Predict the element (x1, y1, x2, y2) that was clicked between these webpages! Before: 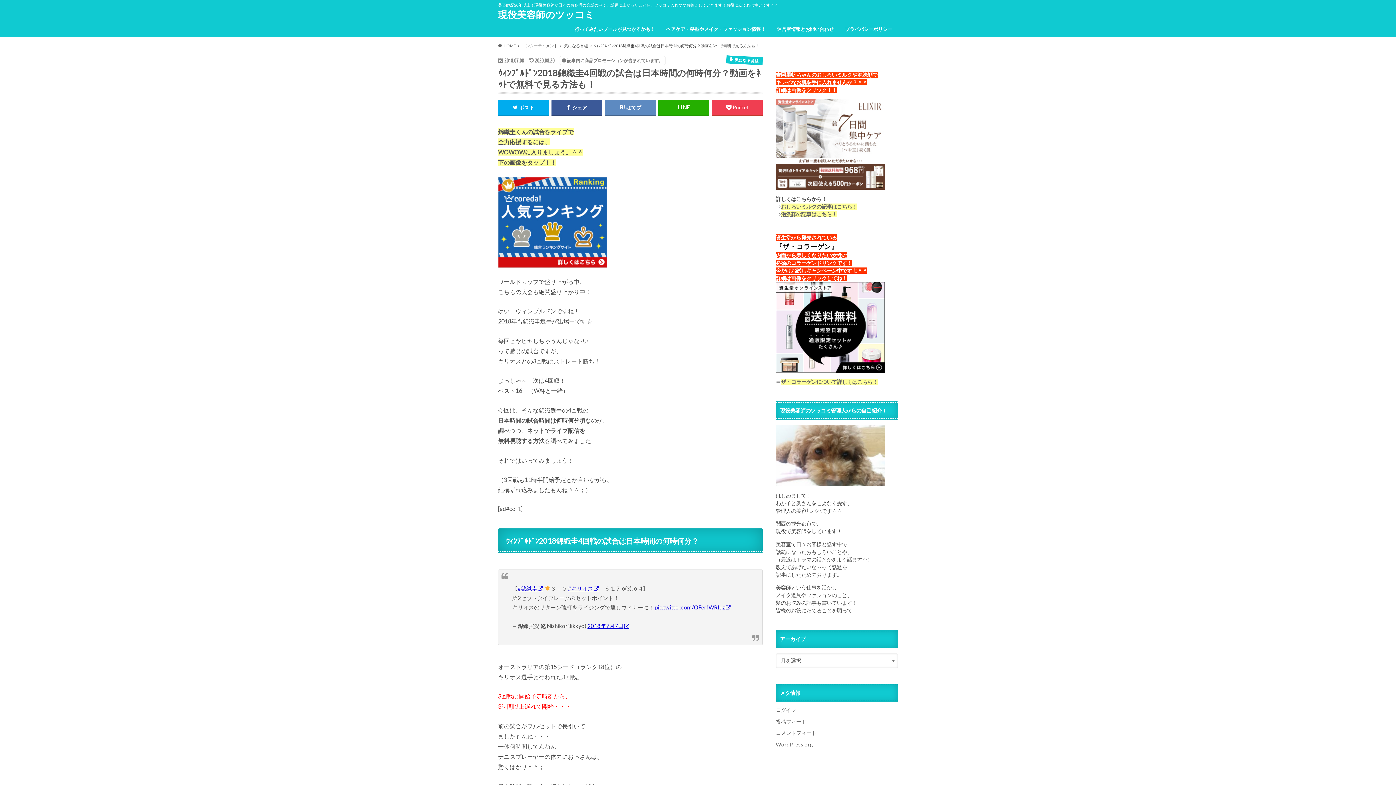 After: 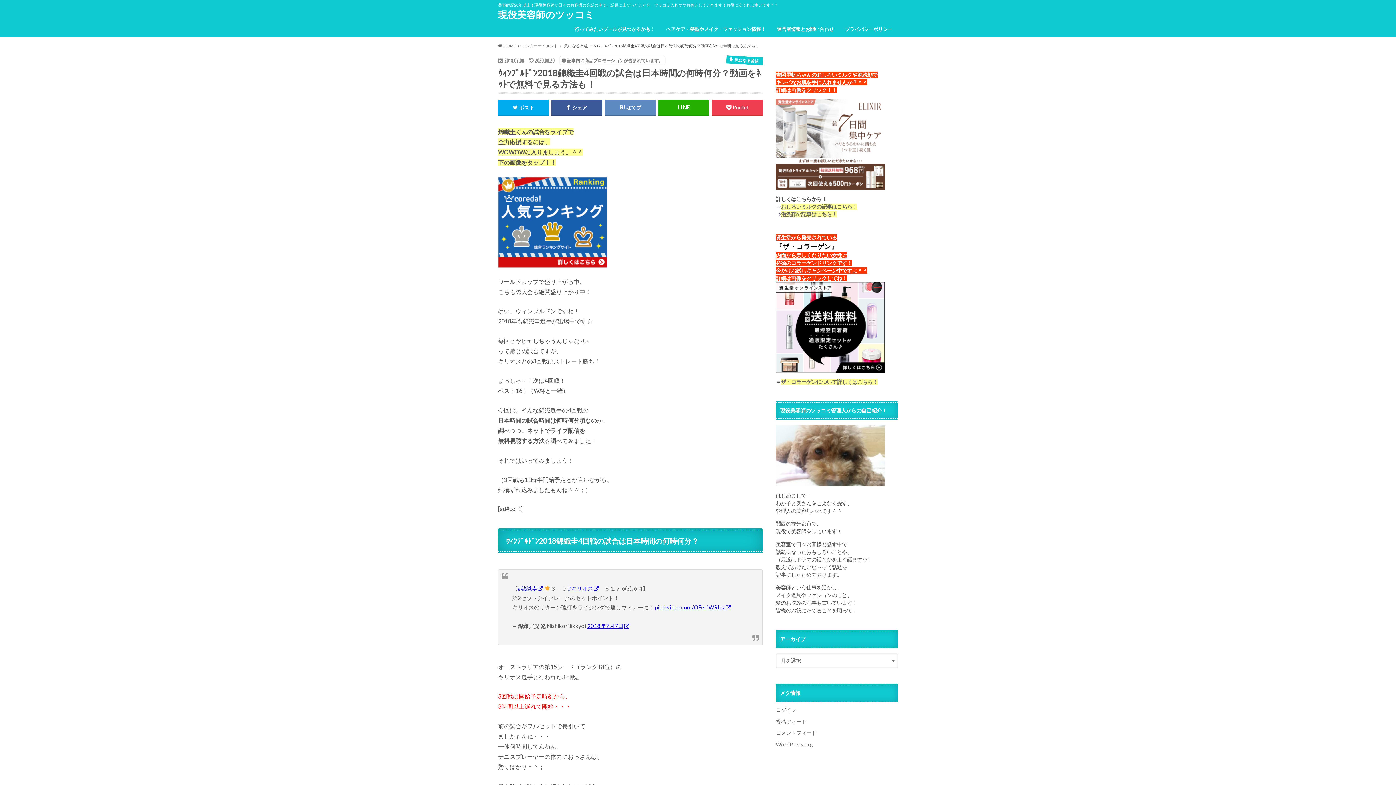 Action: label: 気になる番組 bbox: (564, 43, 588, 48)